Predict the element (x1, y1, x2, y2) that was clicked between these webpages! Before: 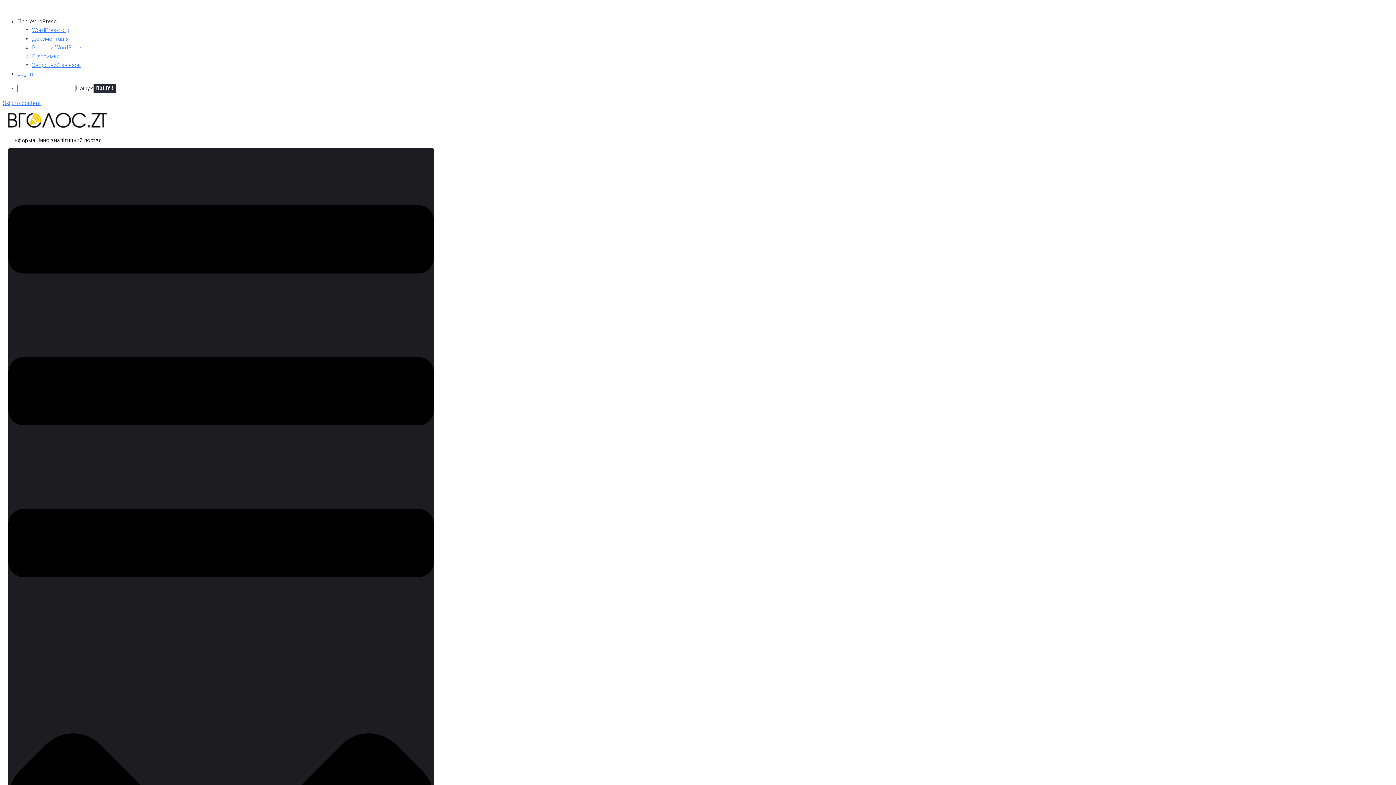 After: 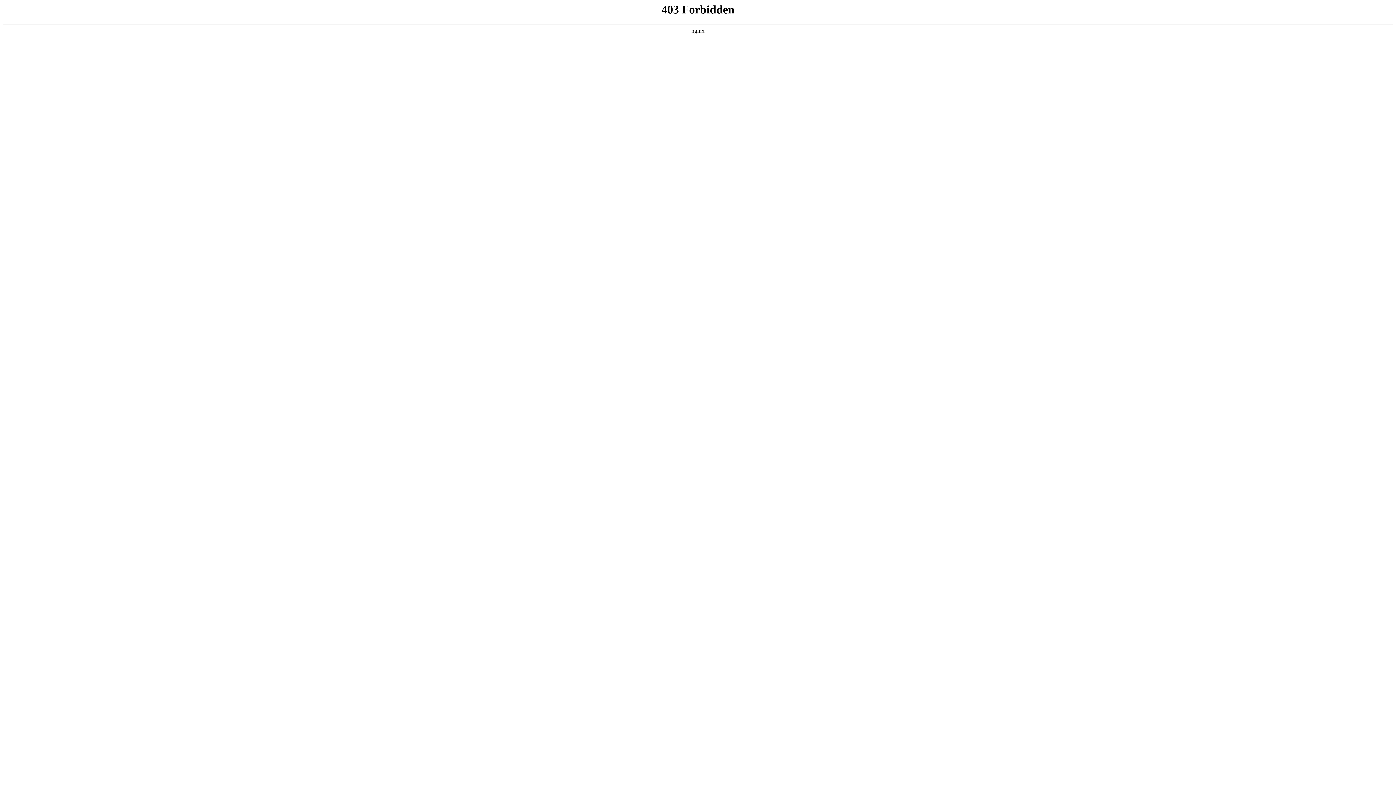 Action: bbox: (32, 44, 82, 50) label: Вивчати WordPress